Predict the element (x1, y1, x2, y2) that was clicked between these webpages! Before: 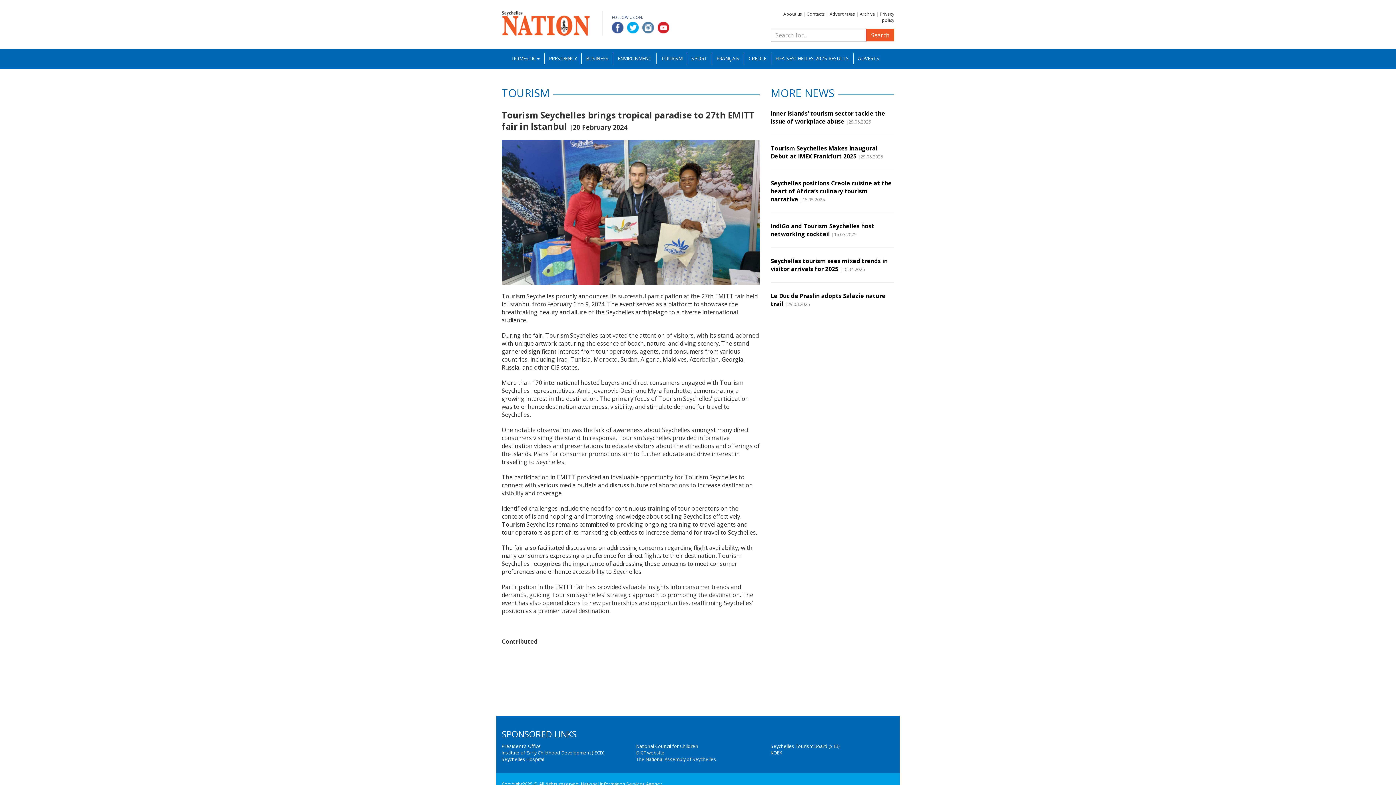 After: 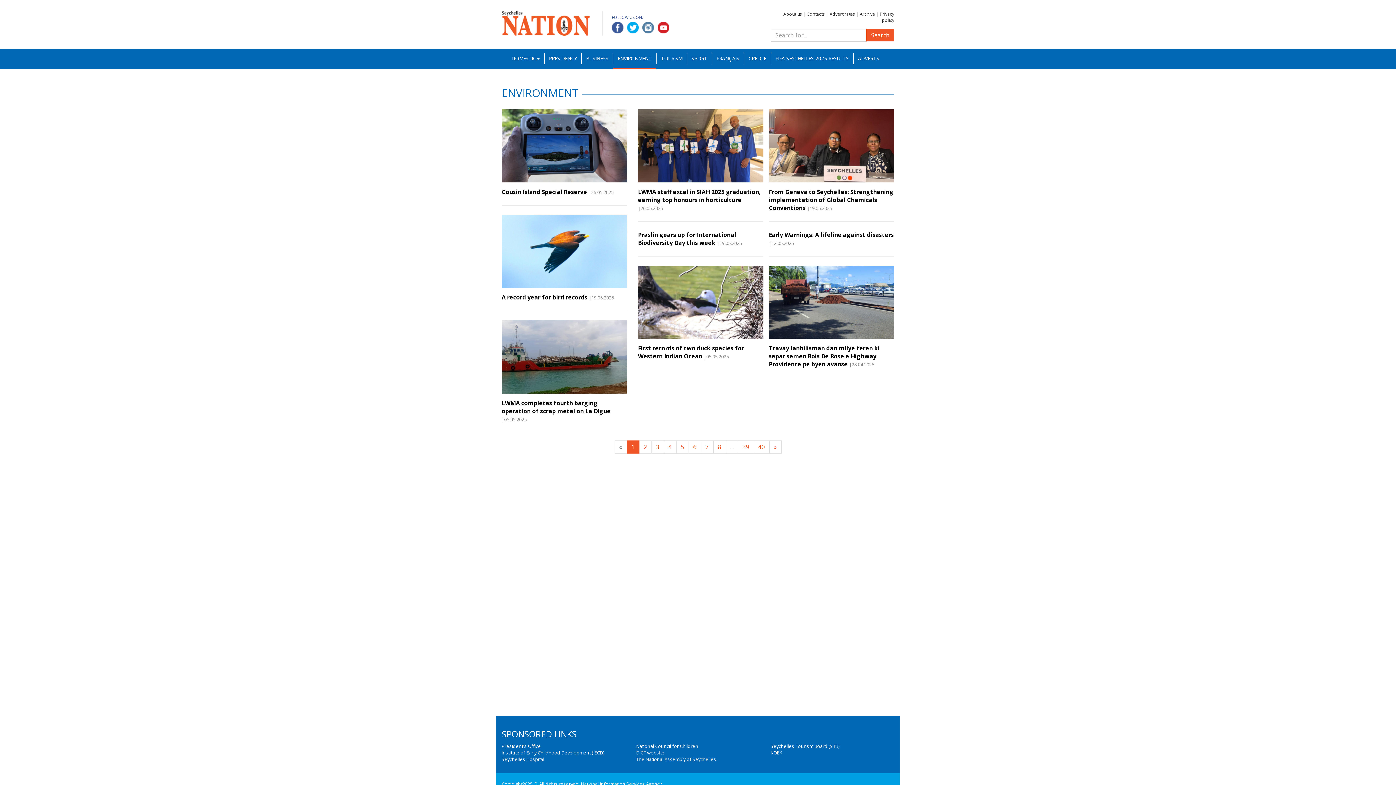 Action: bbox: (613, 52, 656, 64) label: ENVIRONMENT